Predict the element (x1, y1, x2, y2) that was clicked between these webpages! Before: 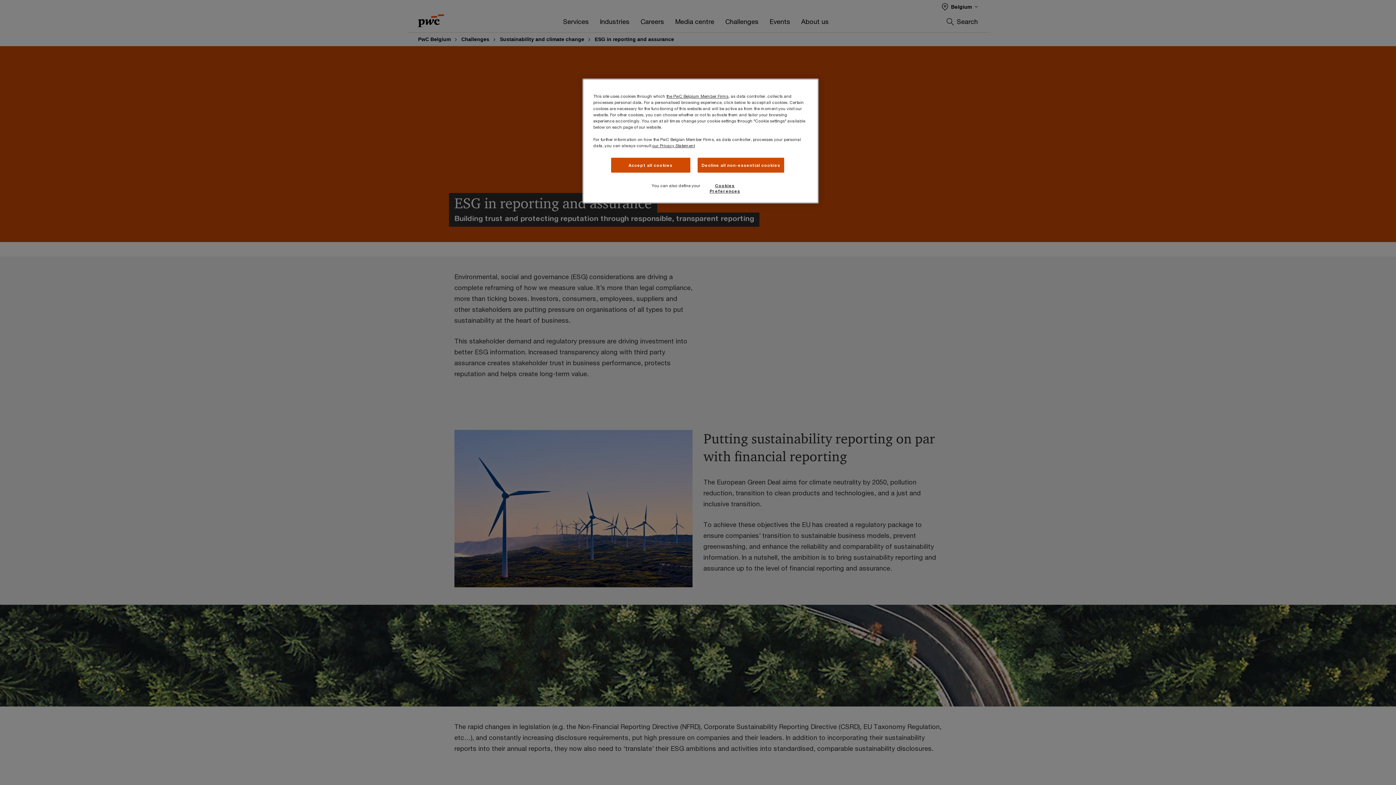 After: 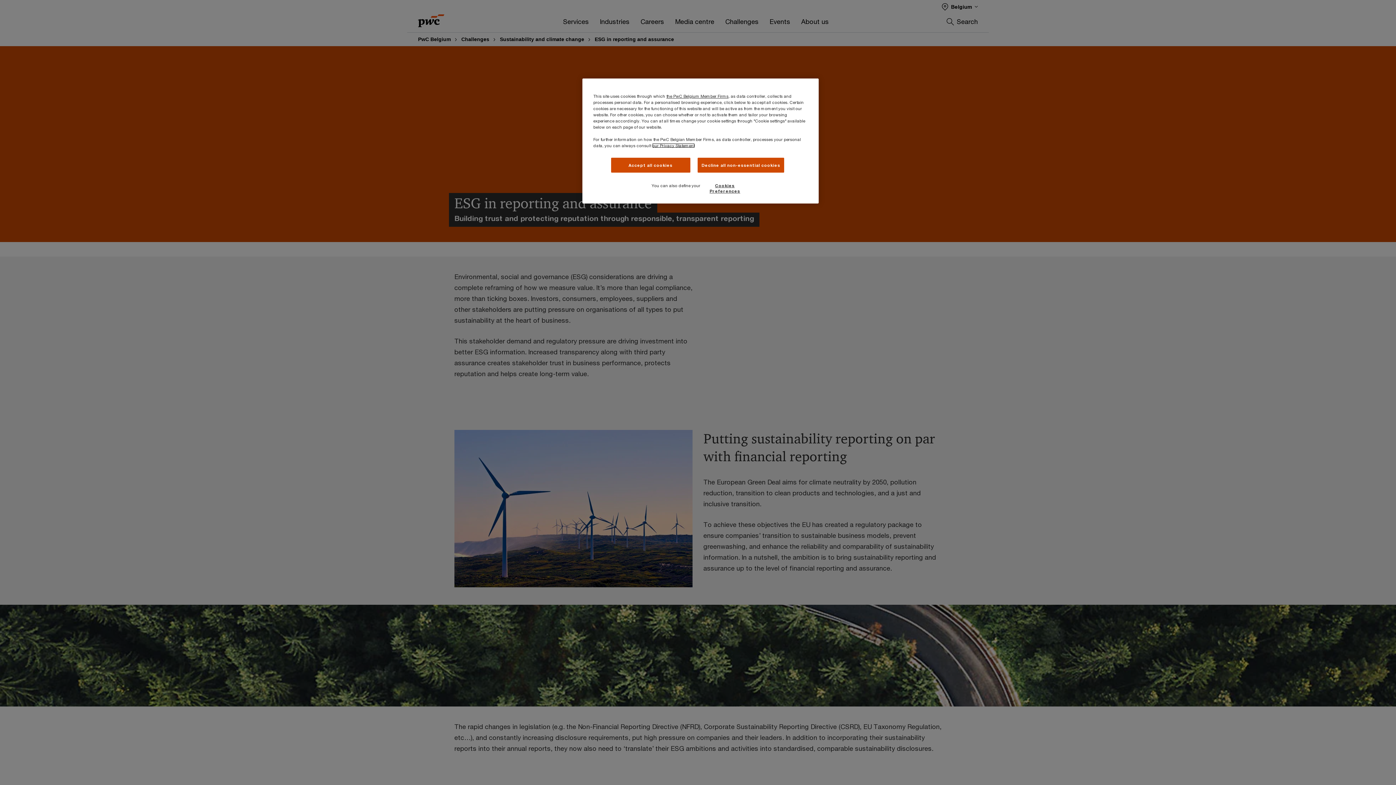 Action: label: our Privacy Statement bbox: (652, 143, 694, 148)